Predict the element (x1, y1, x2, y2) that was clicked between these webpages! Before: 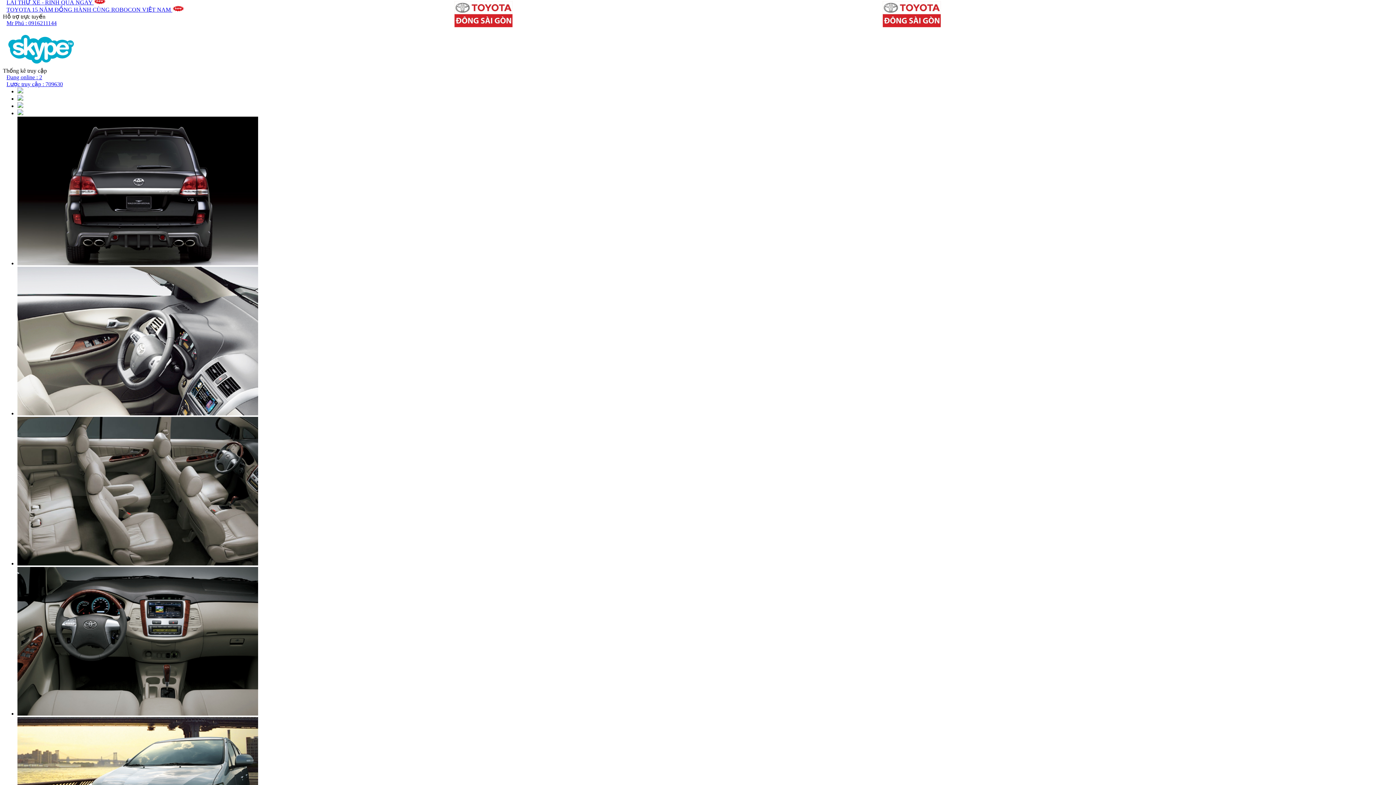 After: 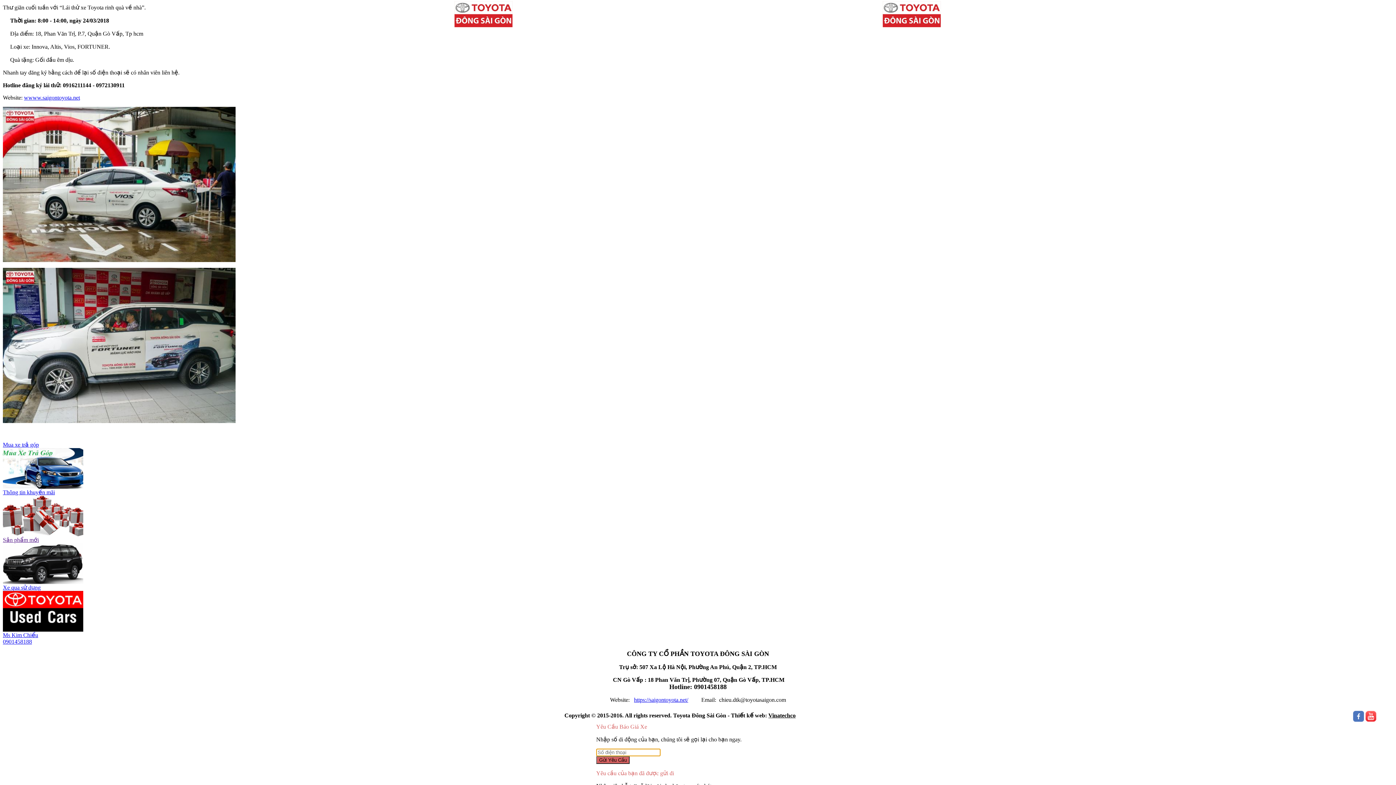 Action: label: LÁI THỬ XE - RINH QUÀ NGAY  bbox: (6, 0, 105, 5)